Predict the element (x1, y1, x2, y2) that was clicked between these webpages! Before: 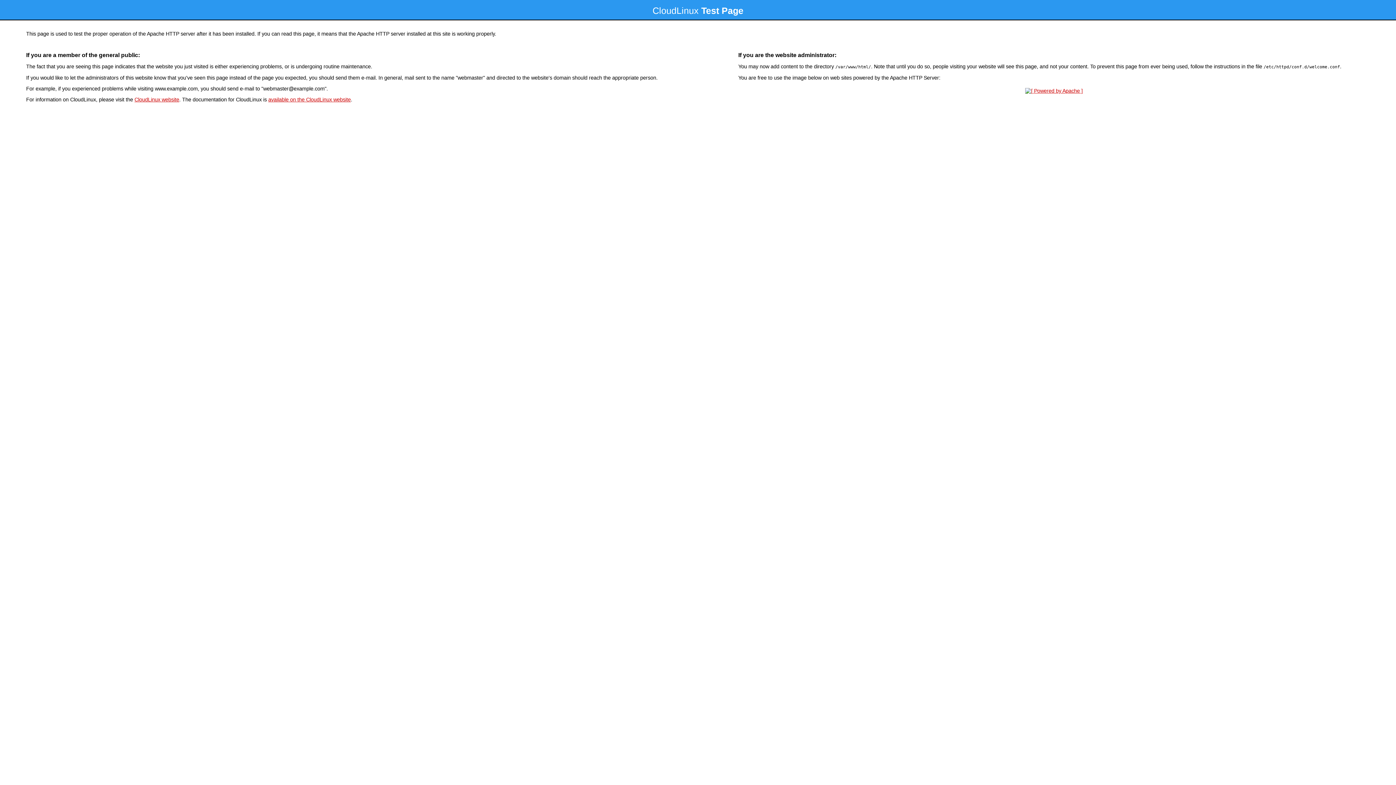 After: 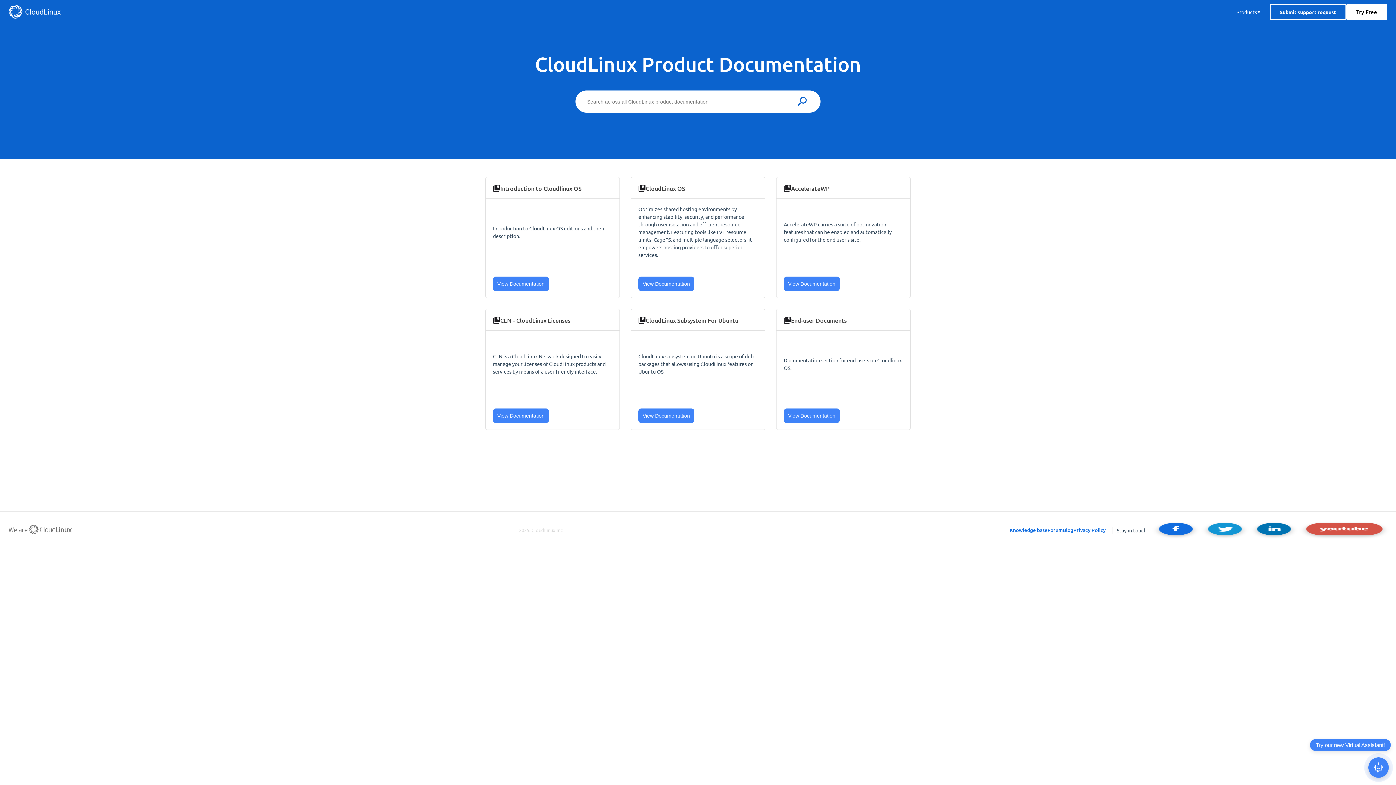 Action: label: available on the CloudLinux website bbox: (268, 96, 350, 102)